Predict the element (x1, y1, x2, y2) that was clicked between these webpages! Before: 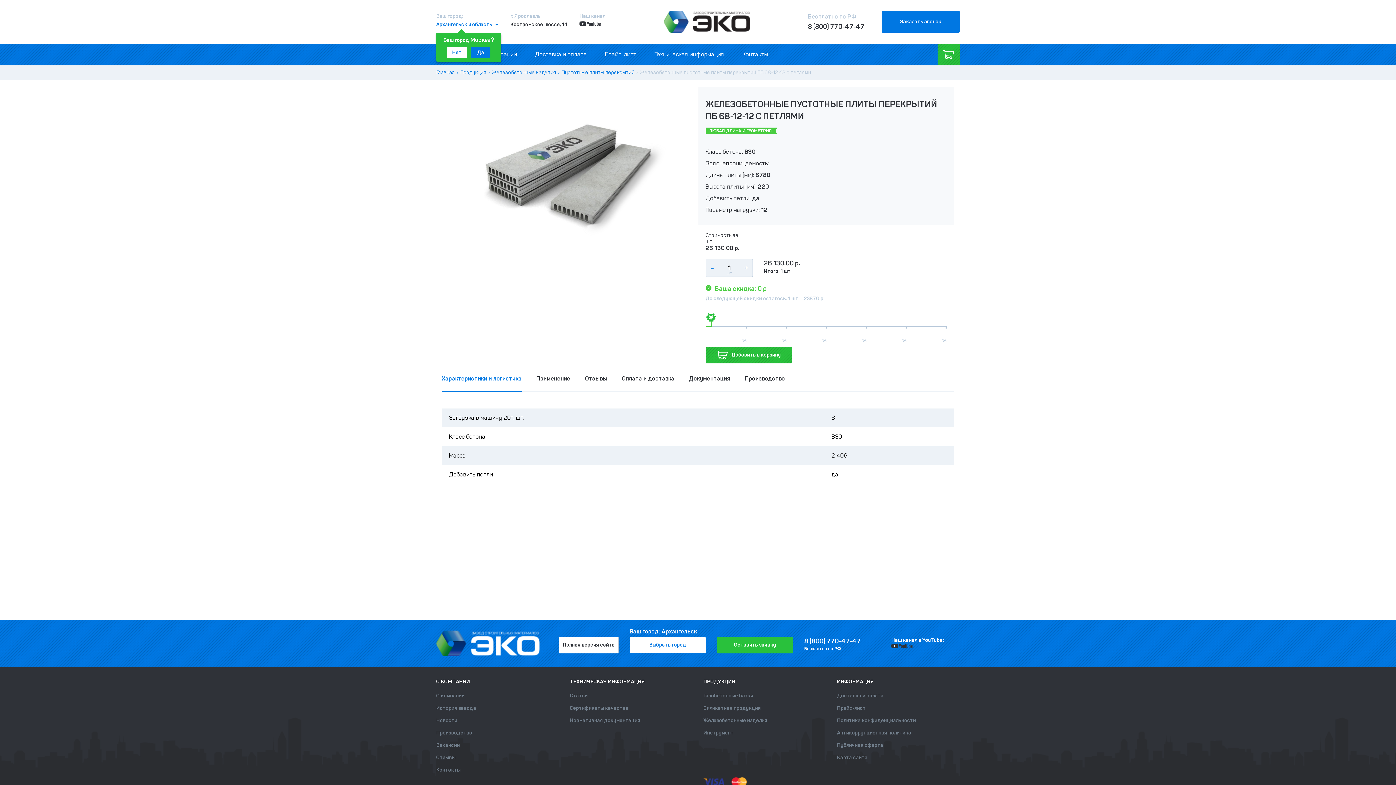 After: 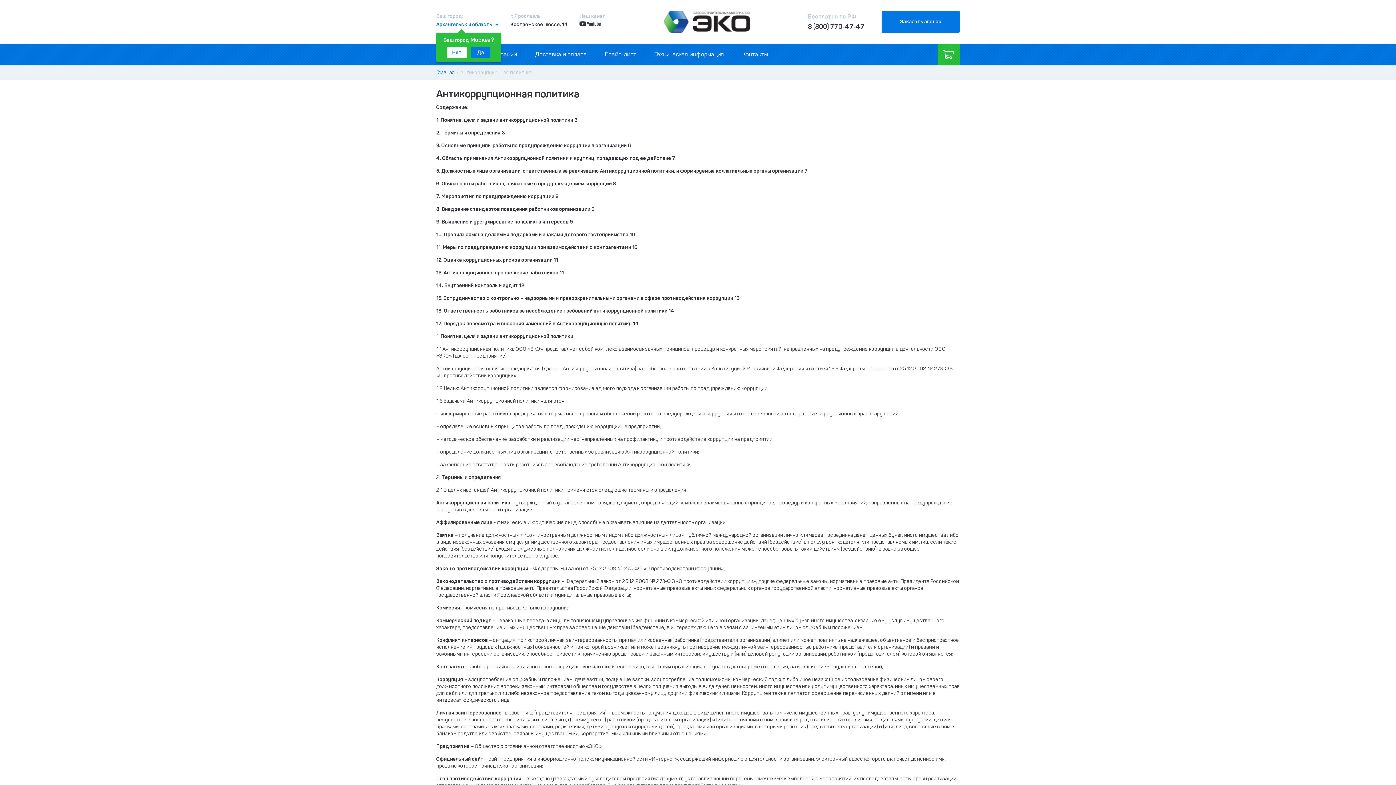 Action: bbox: (837, 730, 911, 736) label: Антикоррупционная политика